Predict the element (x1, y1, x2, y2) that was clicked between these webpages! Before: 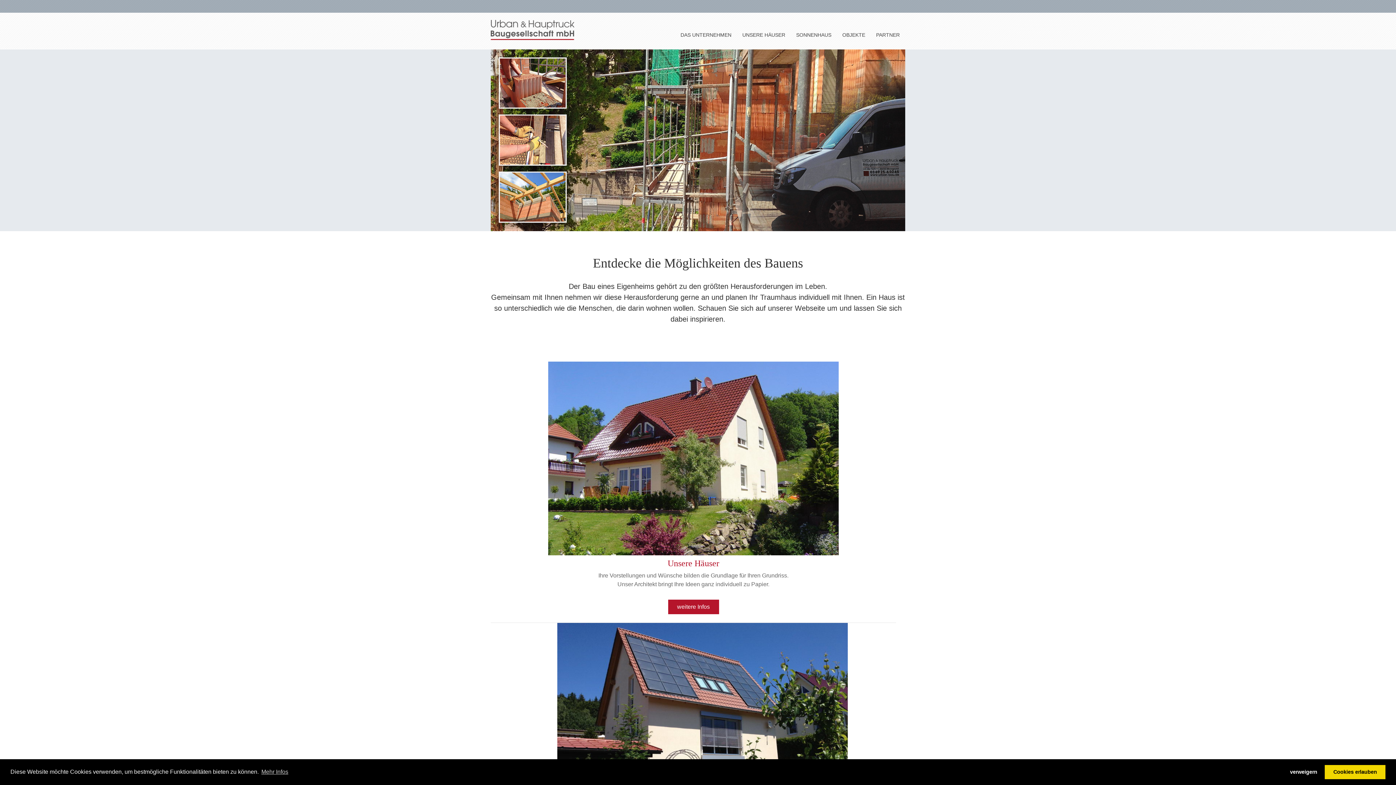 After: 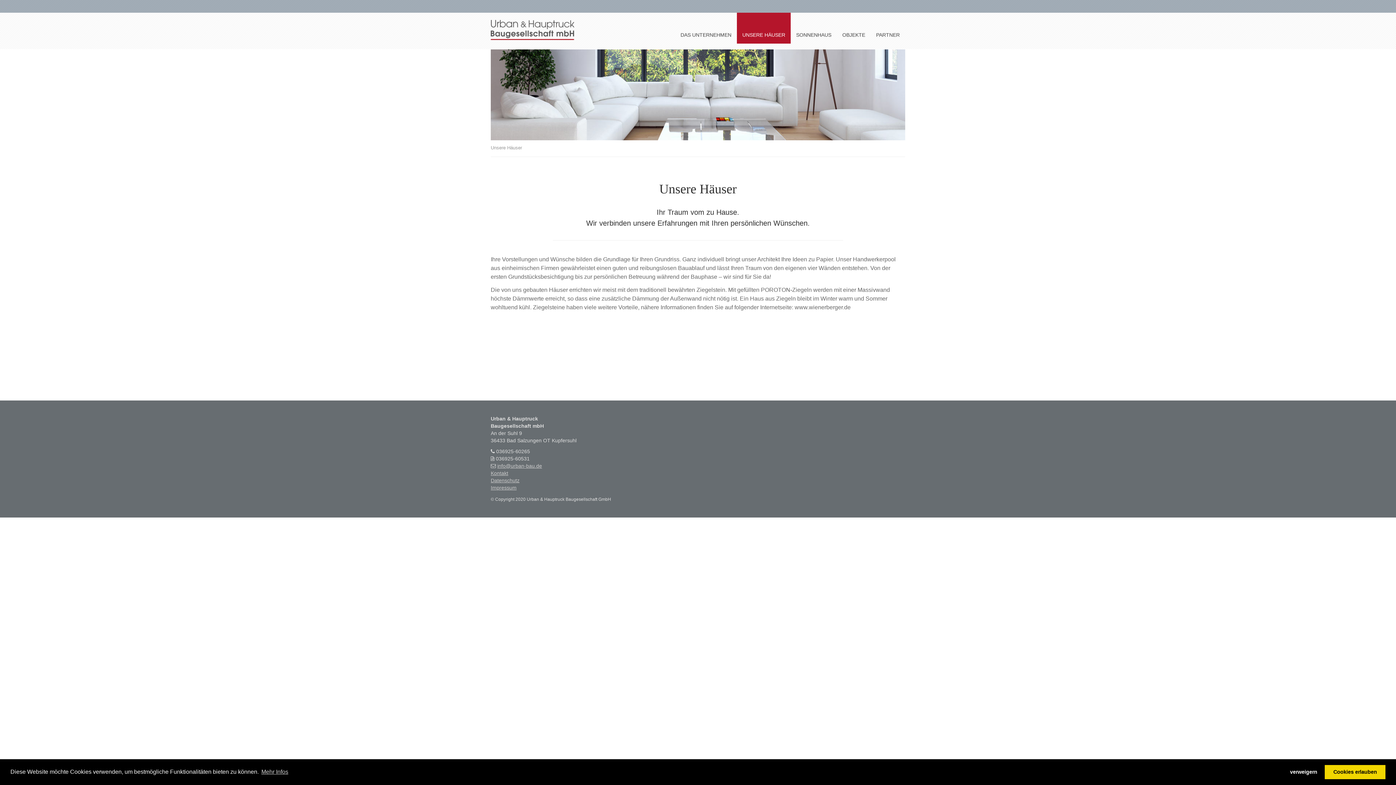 Action: bbox: (548, 550, 838, 556)